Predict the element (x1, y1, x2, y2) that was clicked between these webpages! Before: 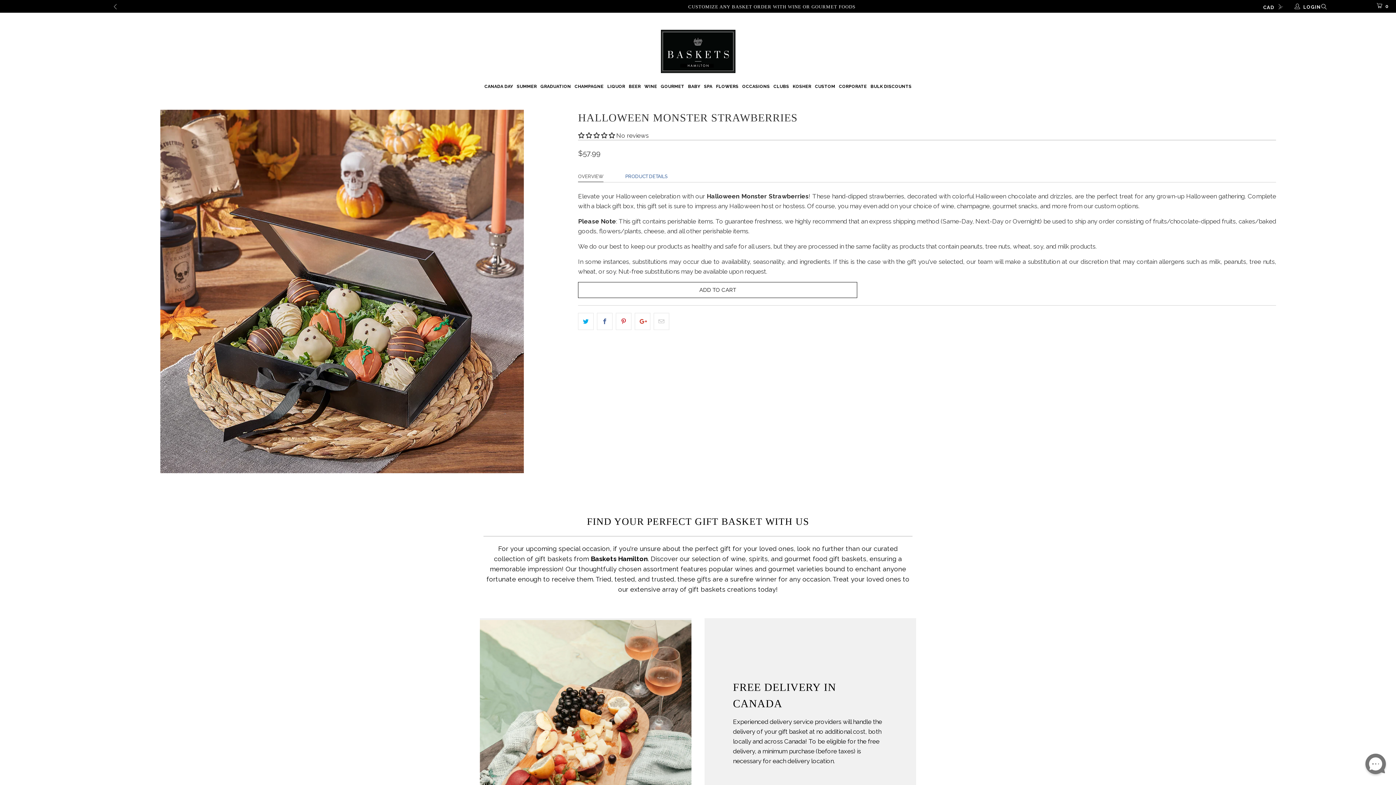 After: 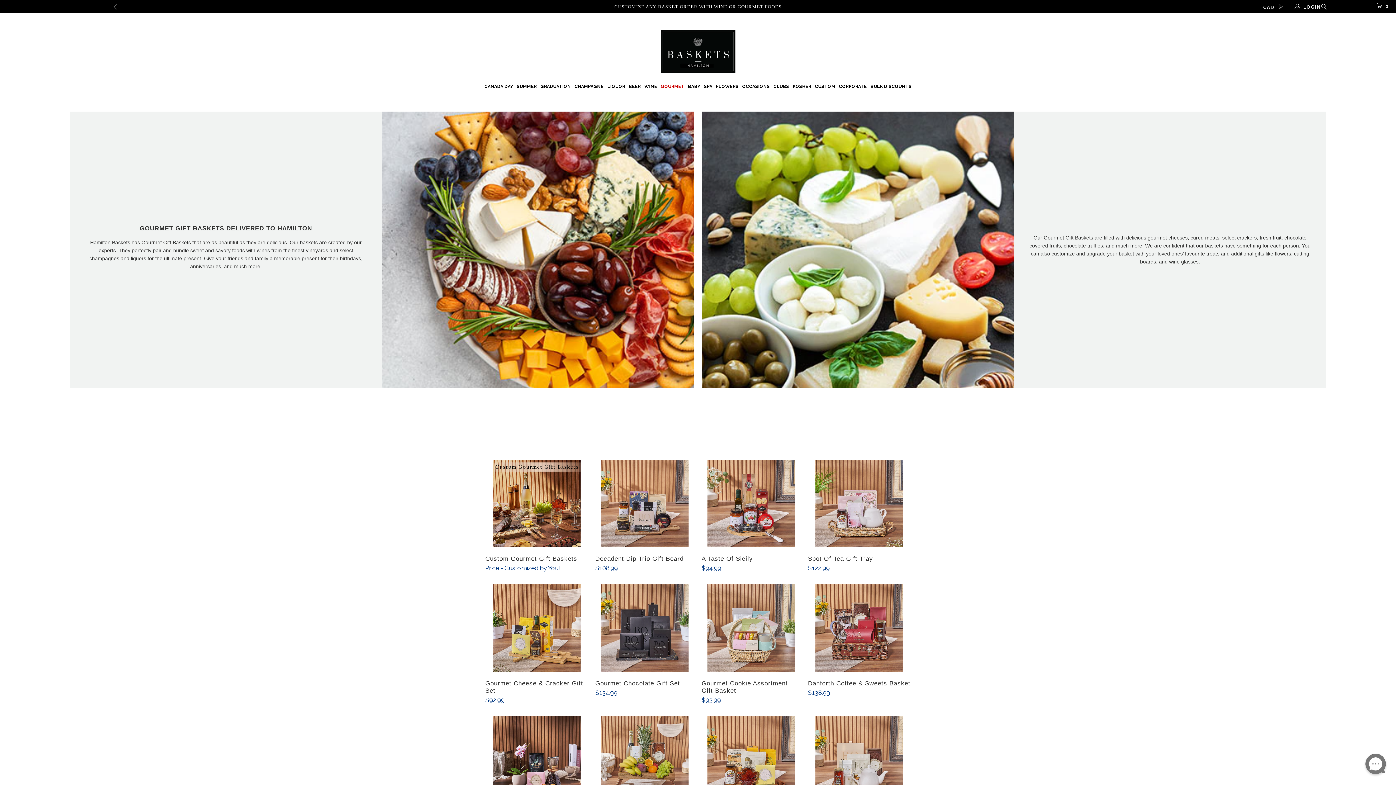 Action: bbox: (660, 77, 684, 92) label: GOURMET